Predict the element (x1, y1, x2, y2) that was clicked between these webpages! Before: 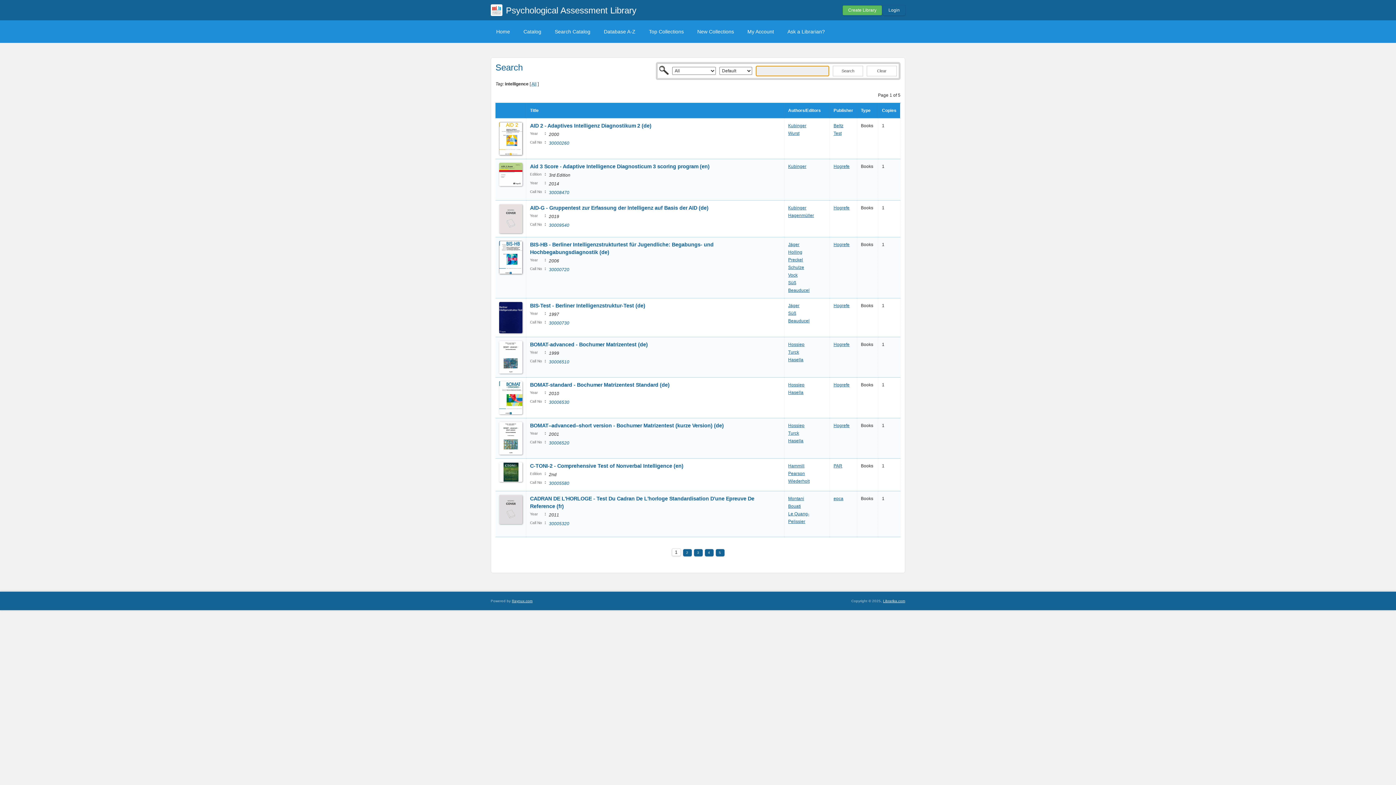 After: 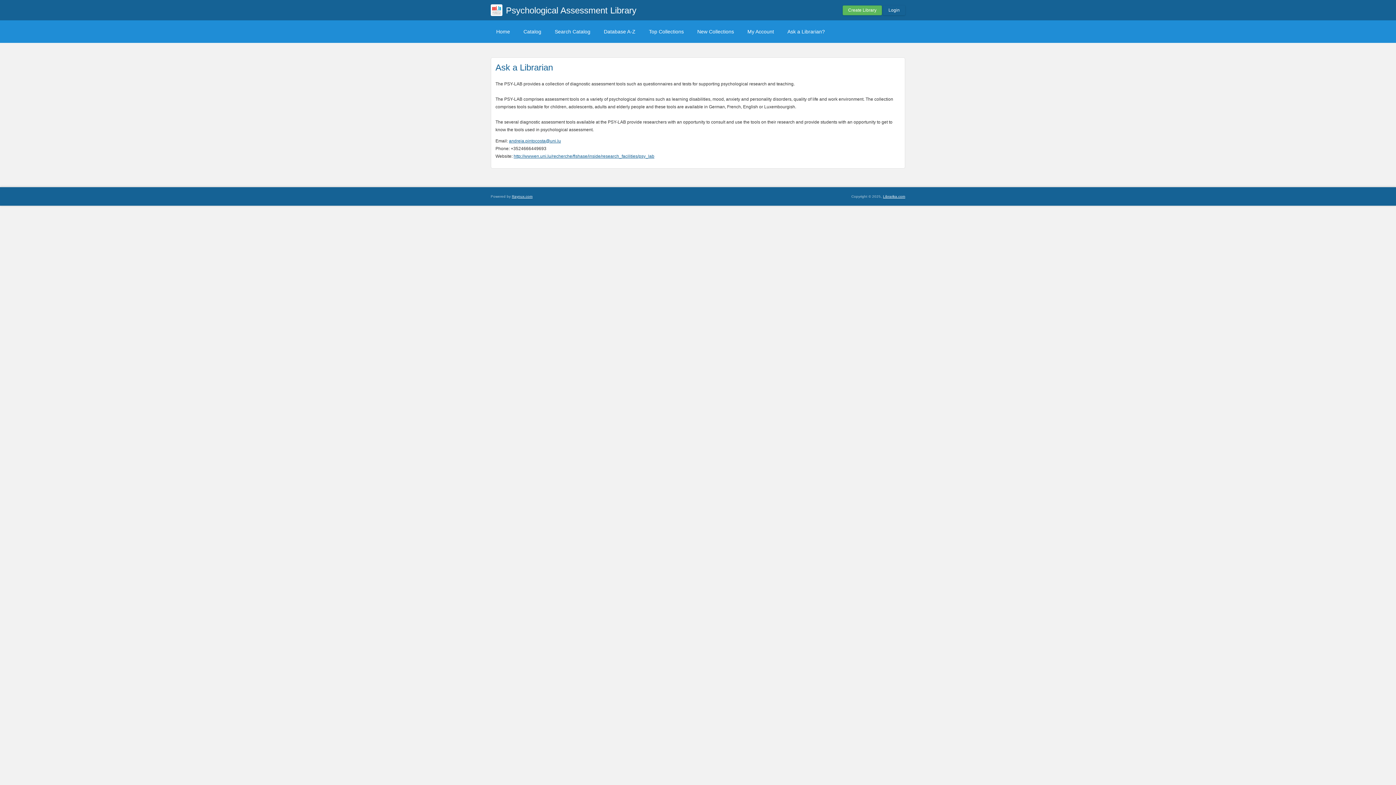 Action: bbox: (782, 25, 830, 37) label: Ask a Librarian?